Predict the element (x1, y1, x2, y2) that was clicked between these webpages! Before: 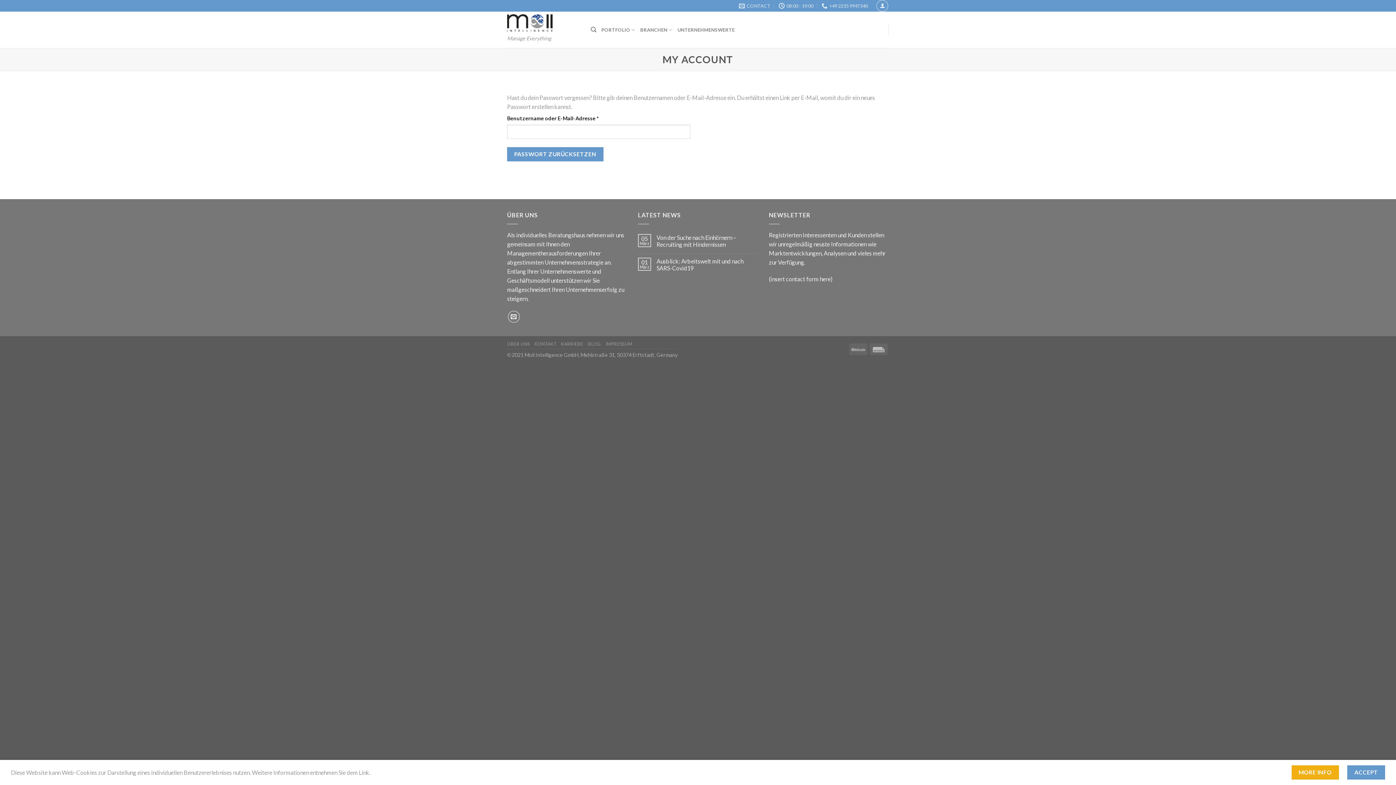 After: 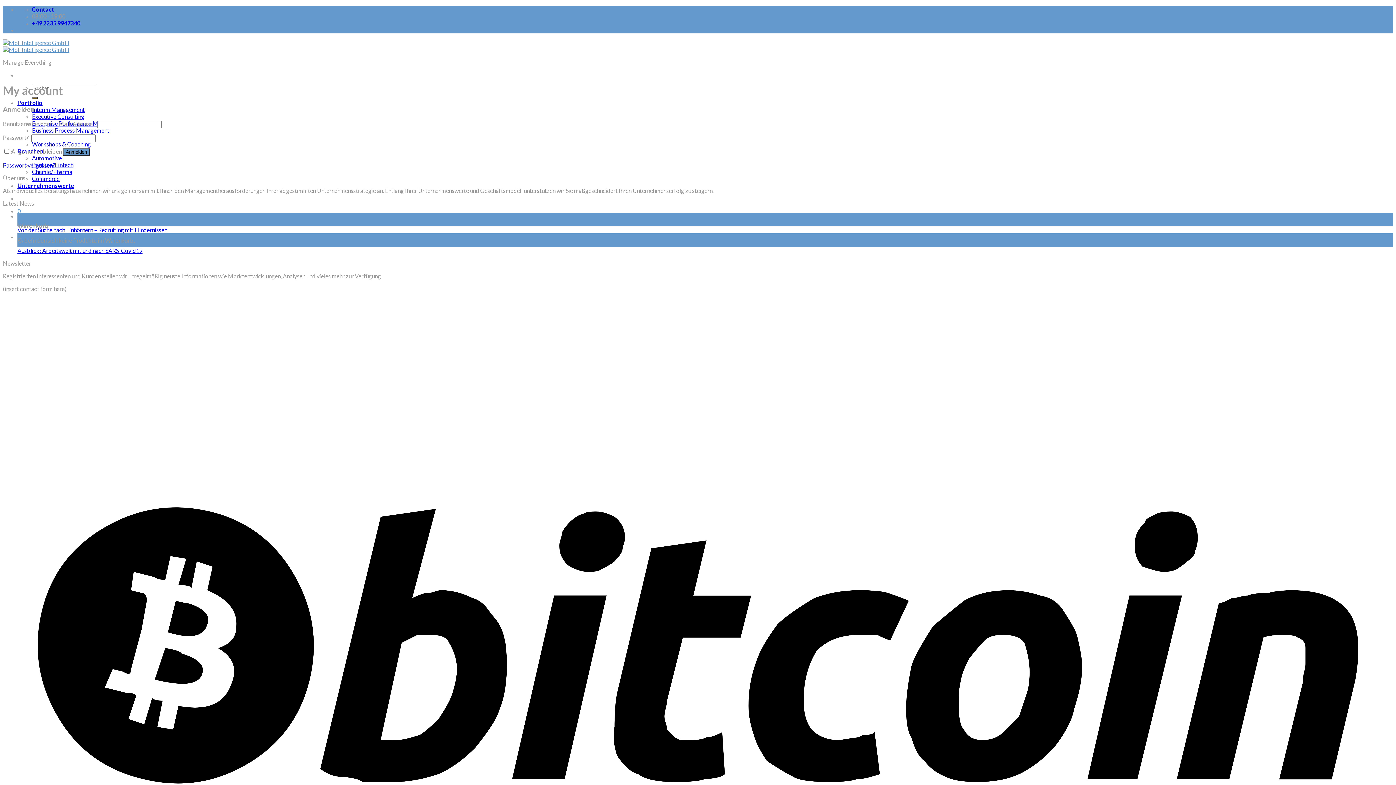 Action: bbox: (876, 0, 888, 11)